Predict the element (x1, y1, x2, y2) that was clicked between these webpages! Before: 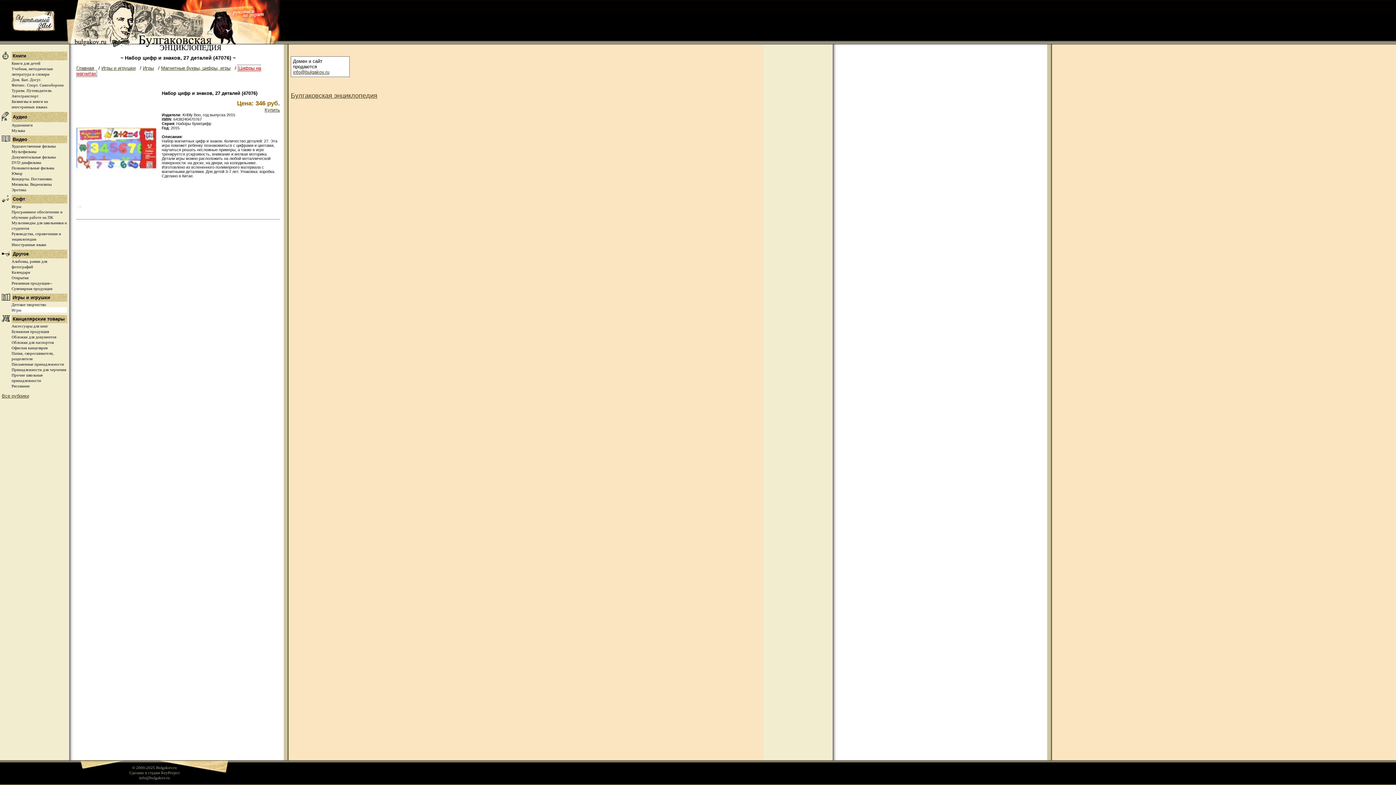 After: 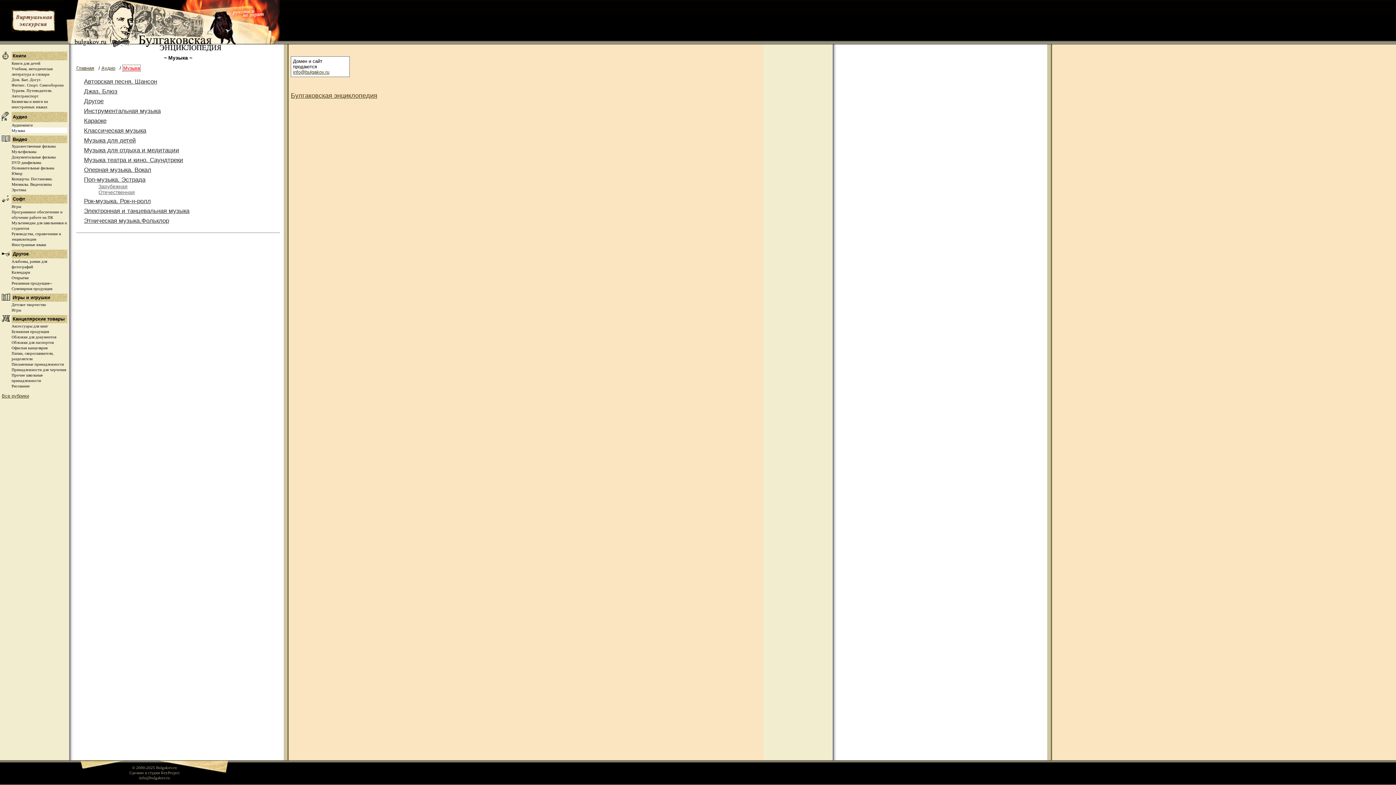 Action: label: Музыка bbox: (11, 128, 25, 132)